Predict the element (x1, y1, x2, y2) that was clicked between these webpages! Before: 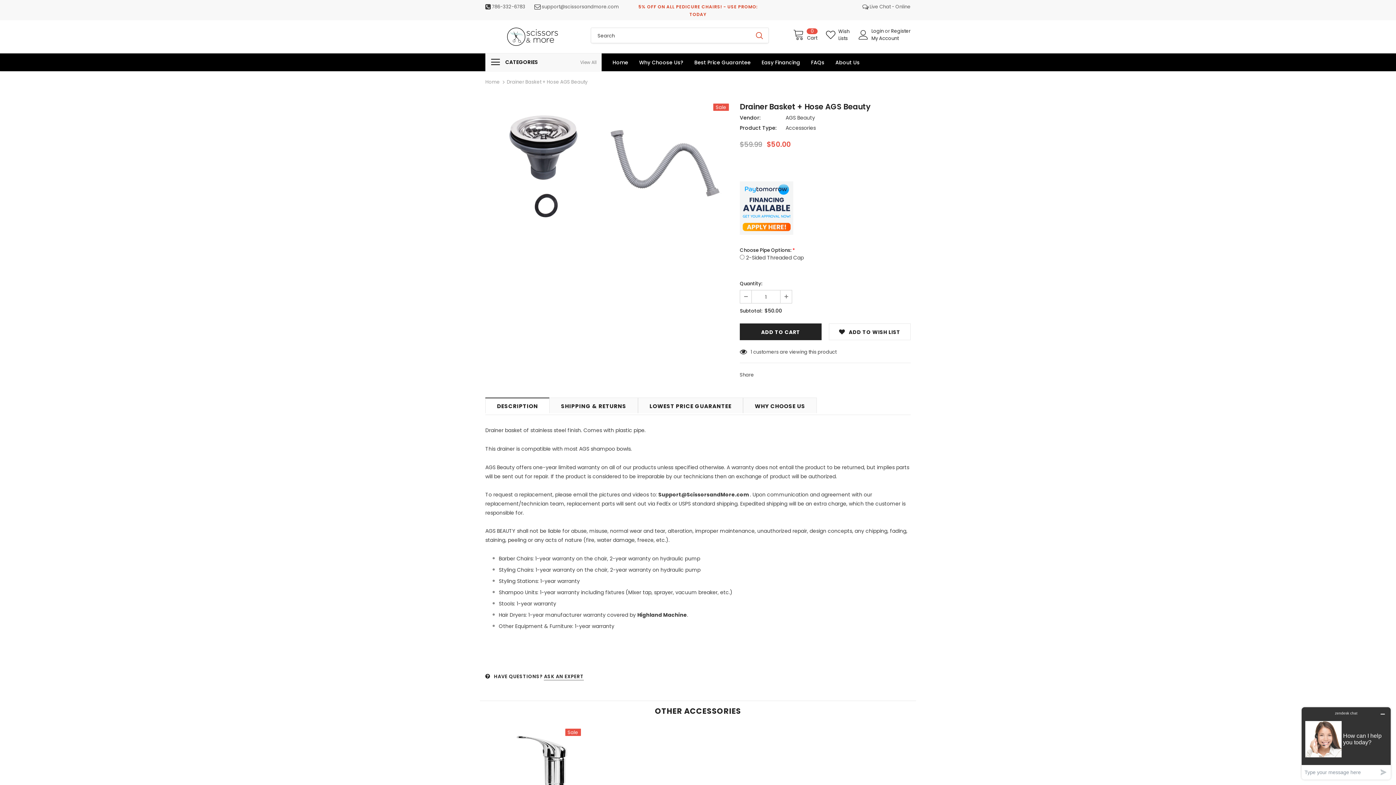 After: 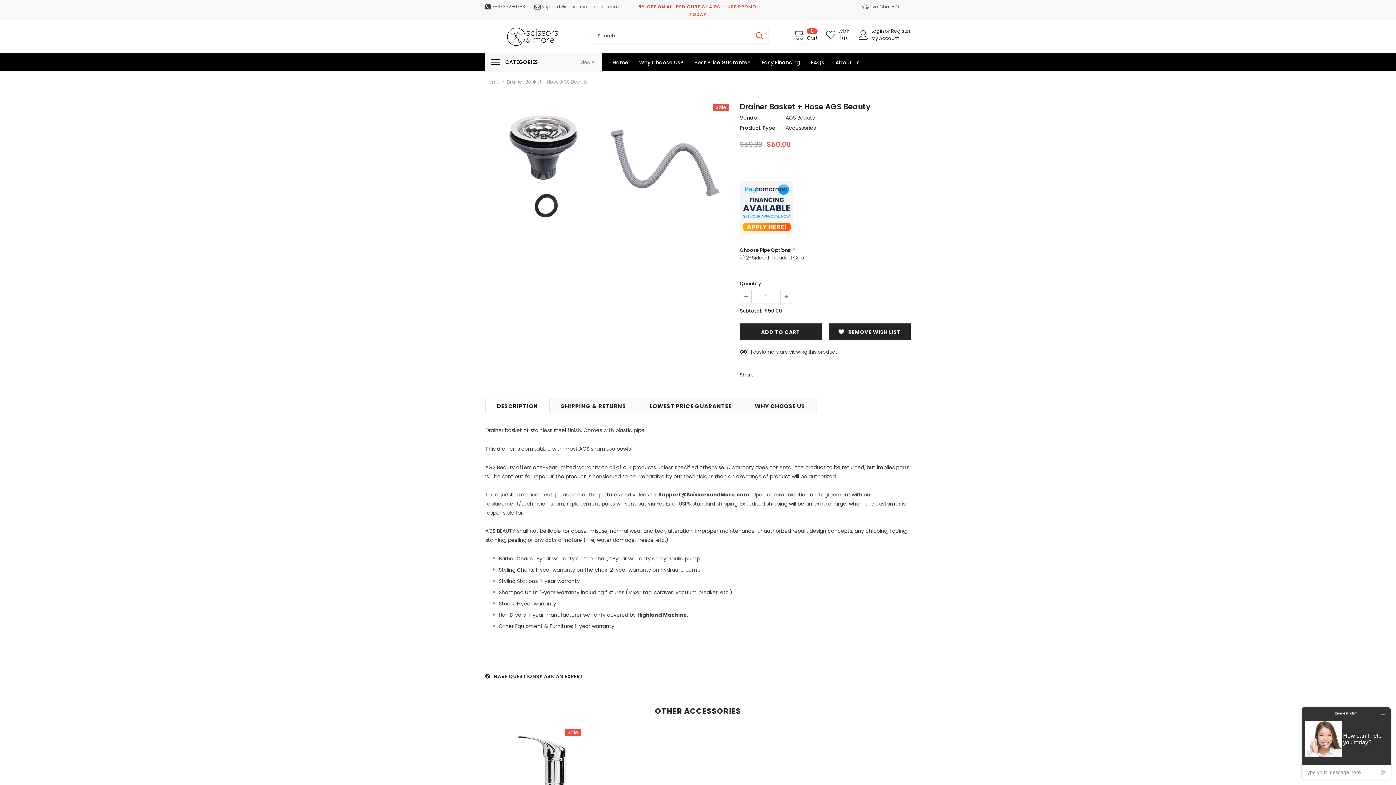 Action: bbox: (829, 323, 910, 340) label: ADD TO WISH LIST